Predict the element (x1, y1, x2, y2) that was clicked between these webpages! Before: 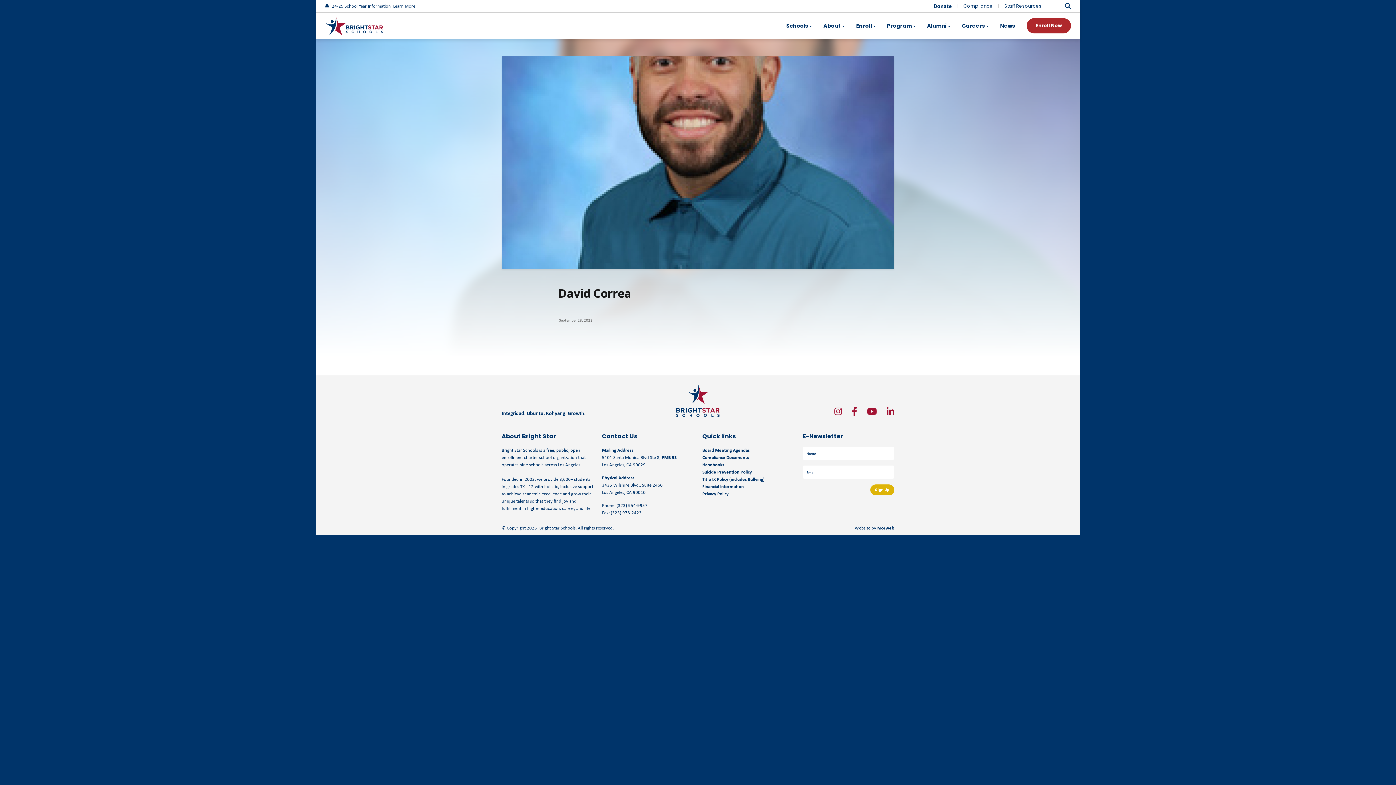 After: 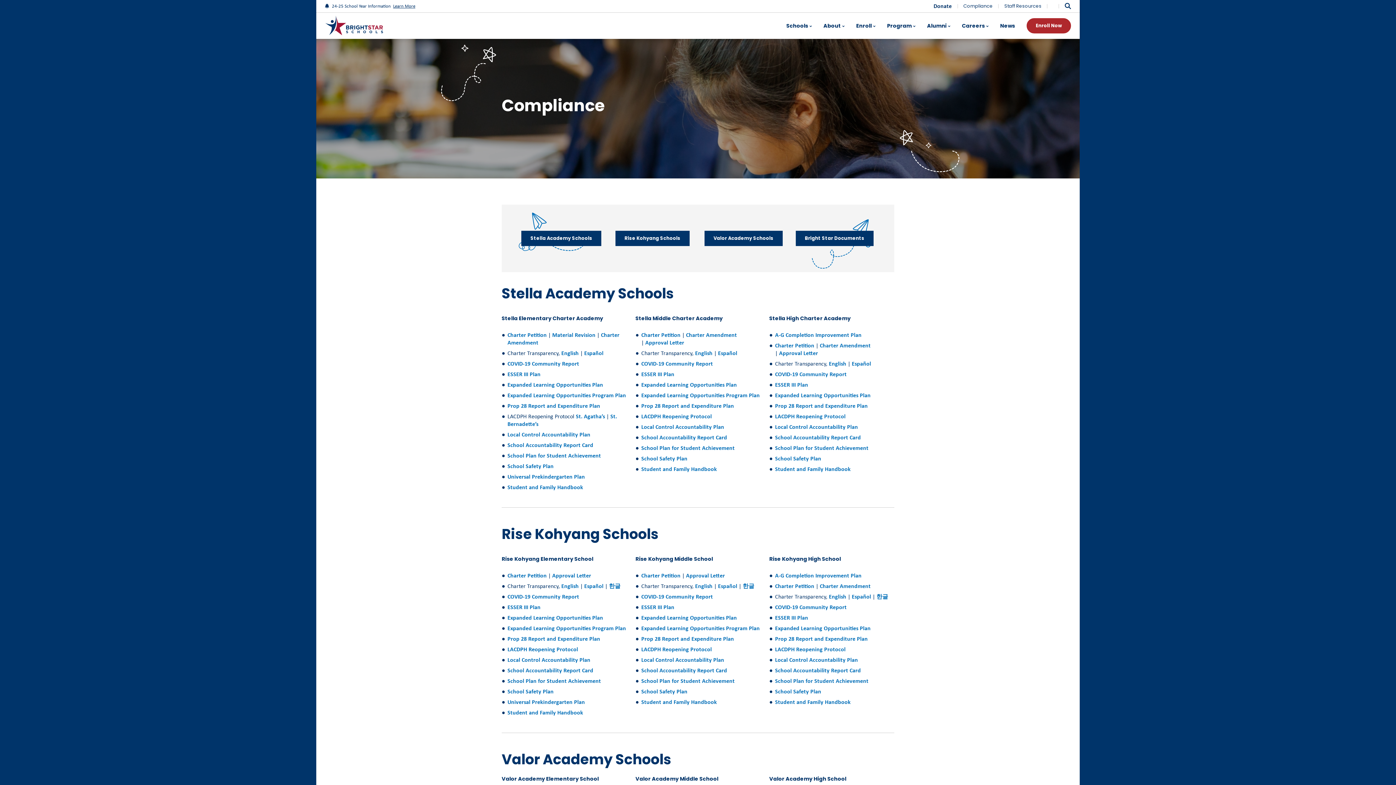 Action: bbox: (702, 483, 744, 489) label: Financial Information